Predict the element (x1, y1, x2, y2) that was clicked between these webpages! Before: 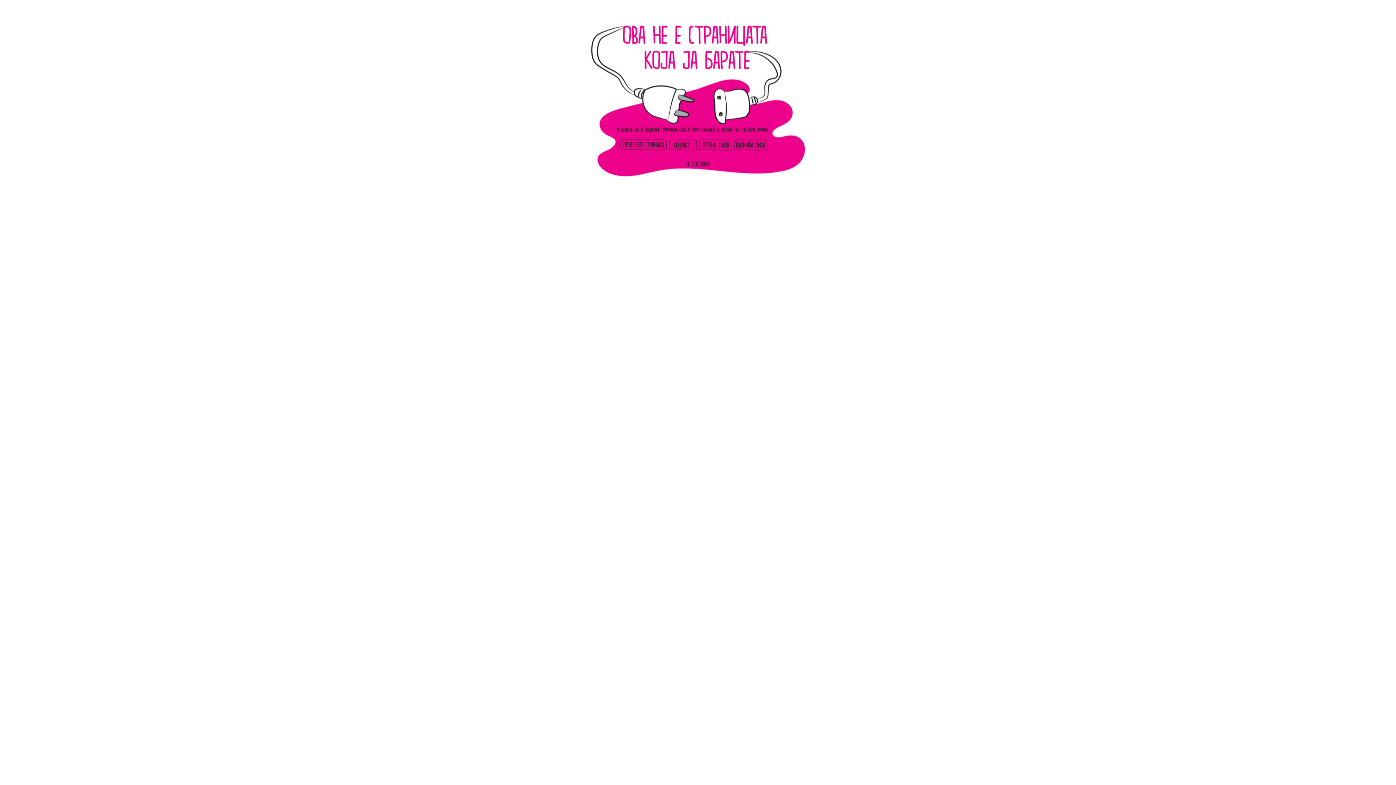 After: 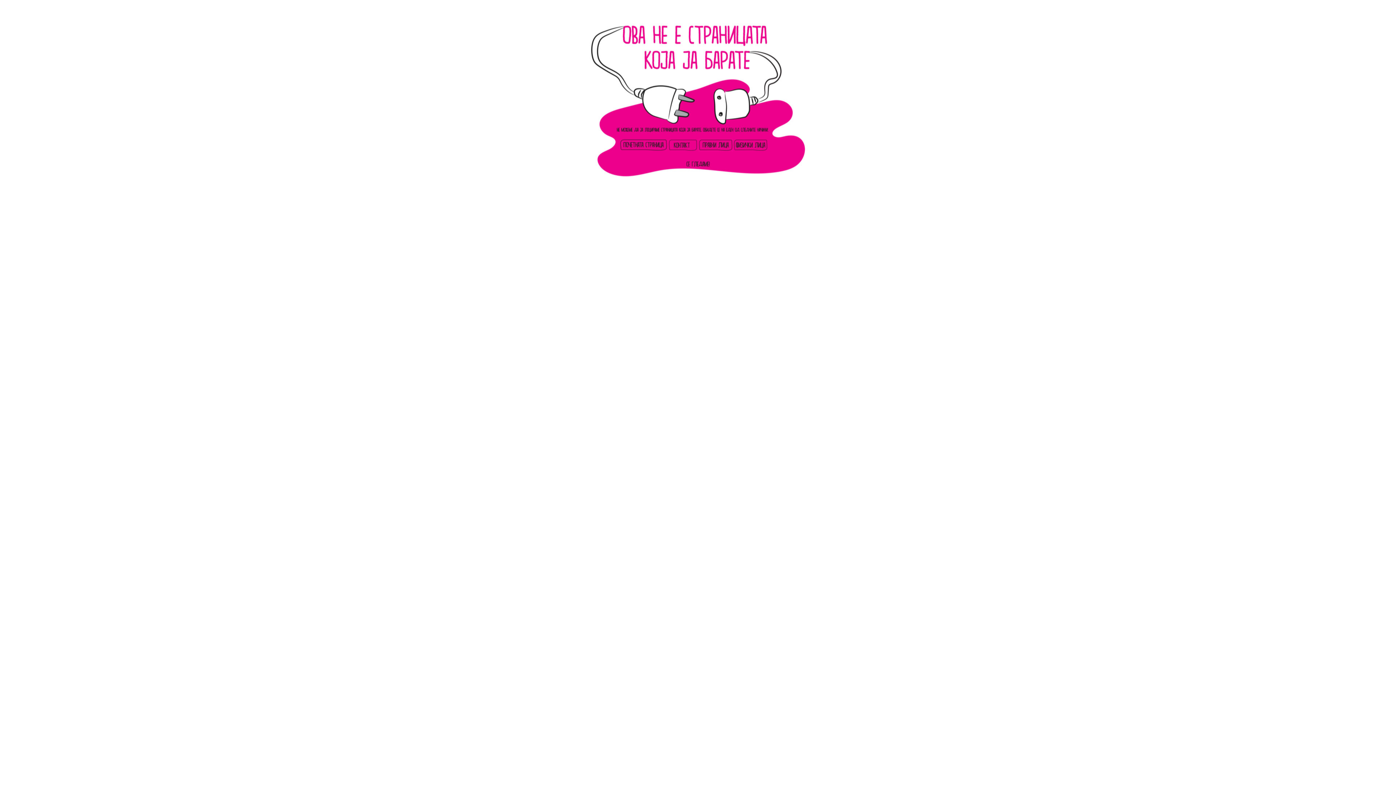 Action: bbox: (668, 141, 698, 147)